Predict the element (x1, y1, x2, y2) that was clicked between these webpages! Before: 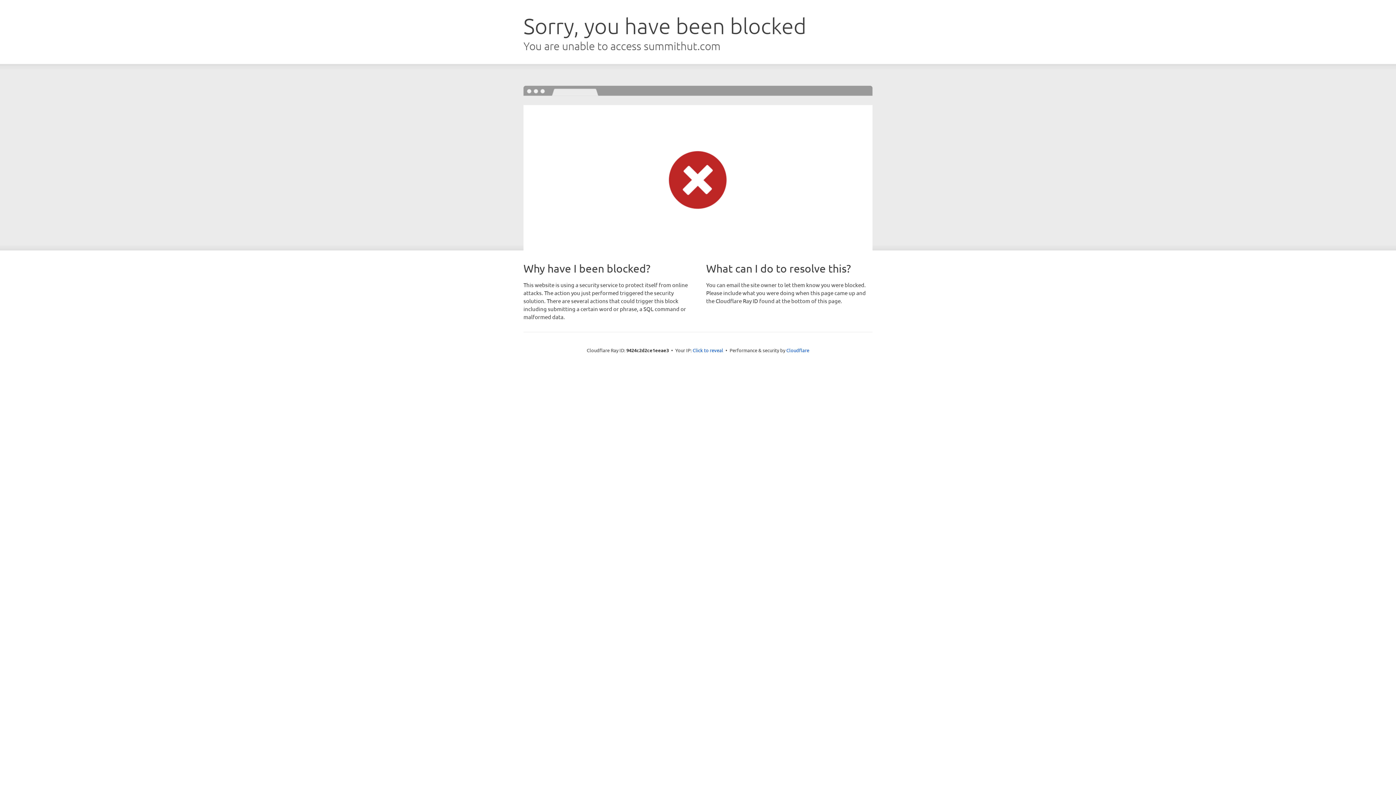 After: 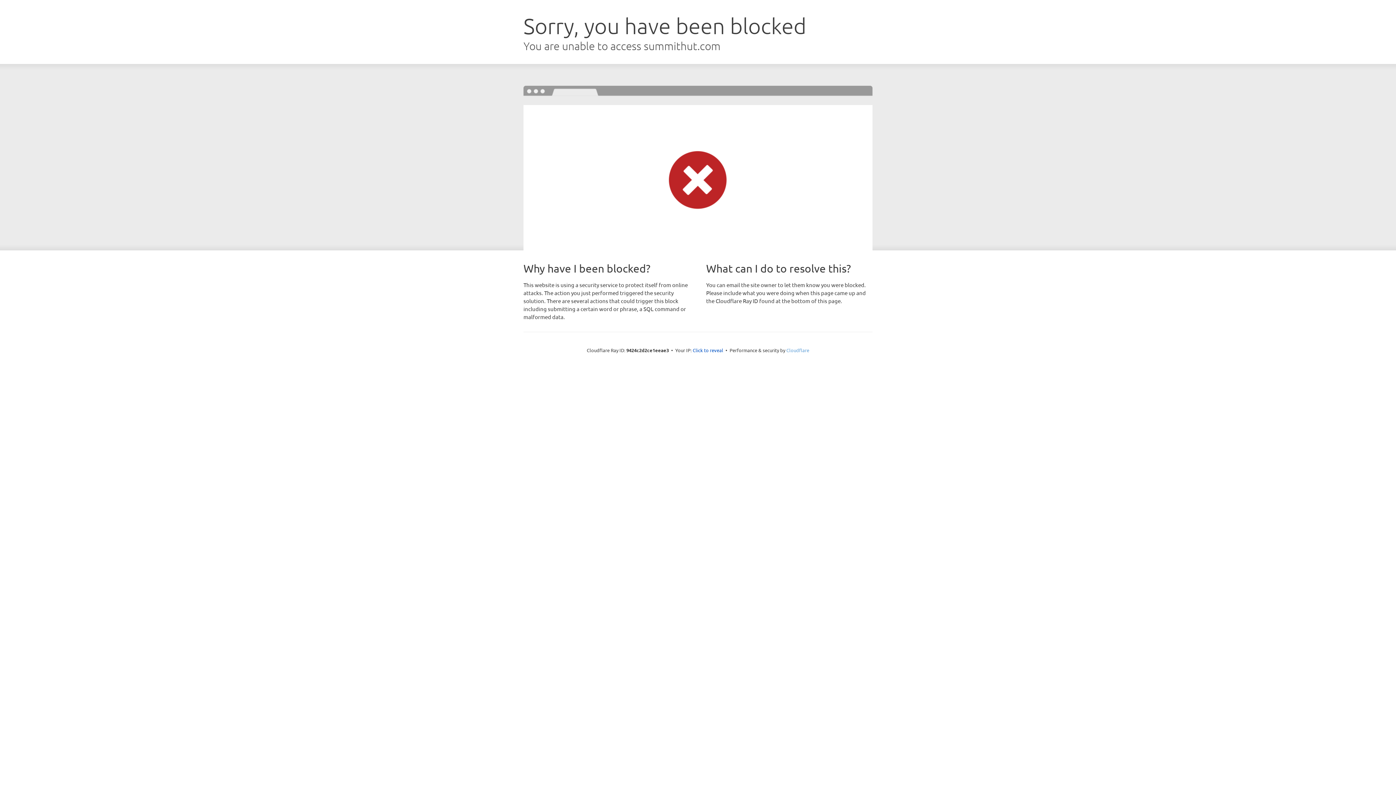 Action: label: Cloudflare bbox: (786, 347, 809, 353)